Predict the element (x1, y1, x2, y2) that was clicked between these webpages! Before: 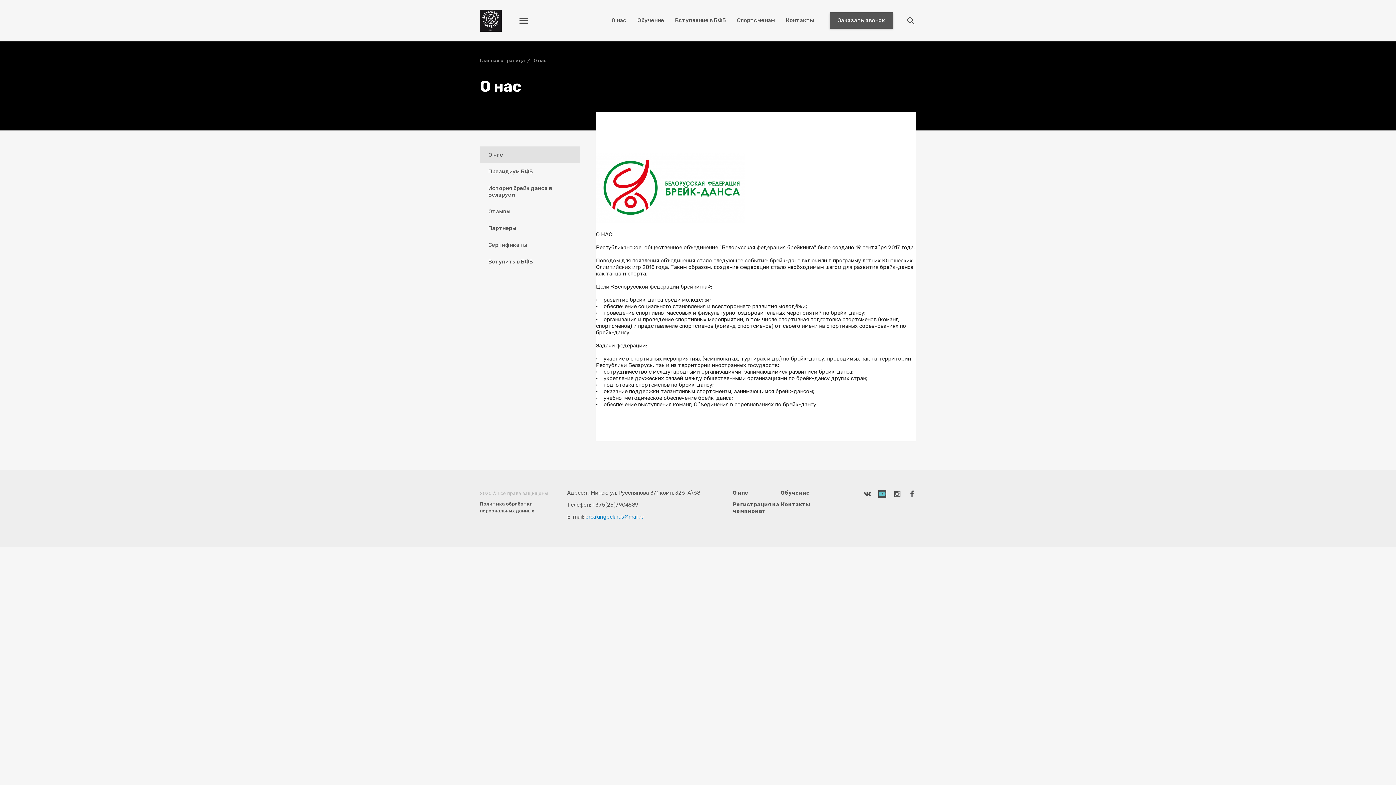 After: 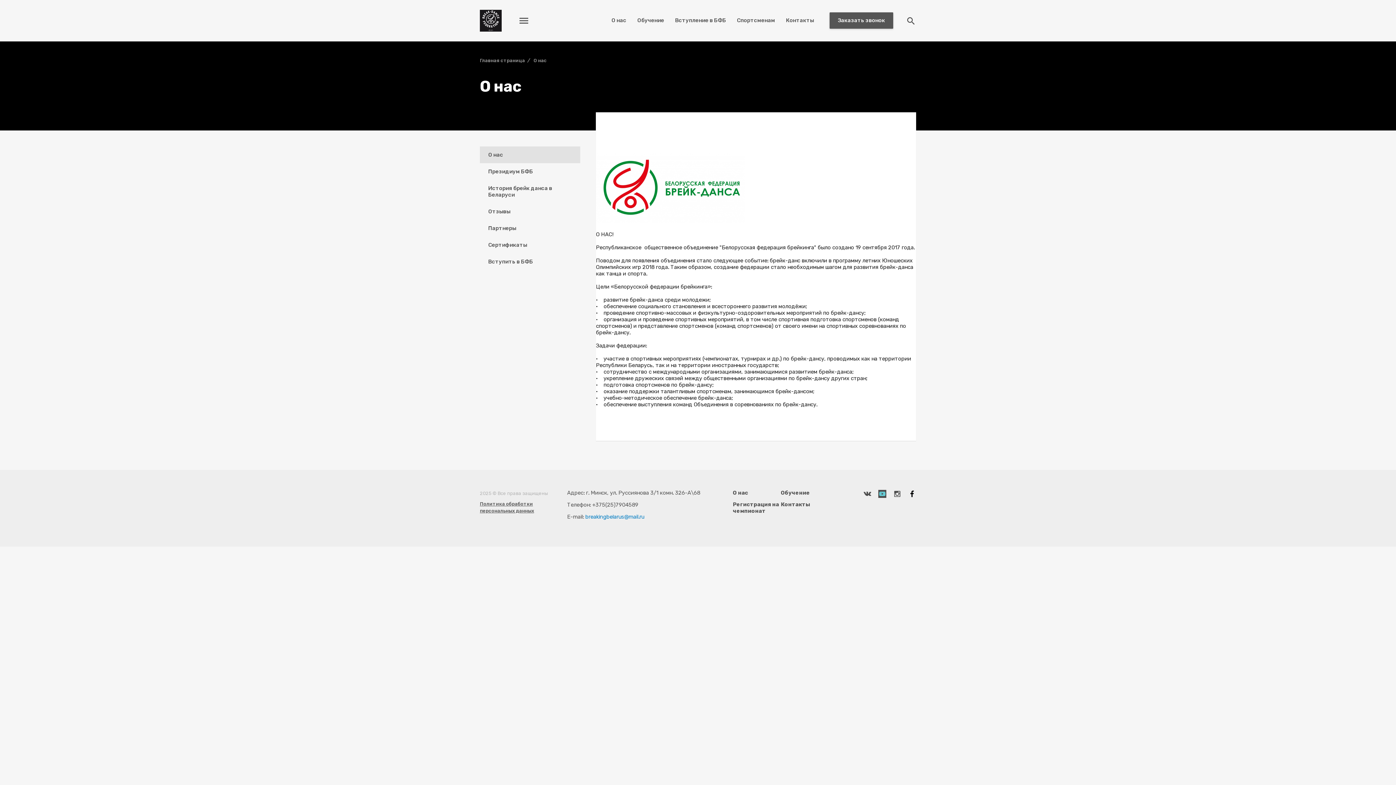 Action: bbox: (908, 490, 916, 498)